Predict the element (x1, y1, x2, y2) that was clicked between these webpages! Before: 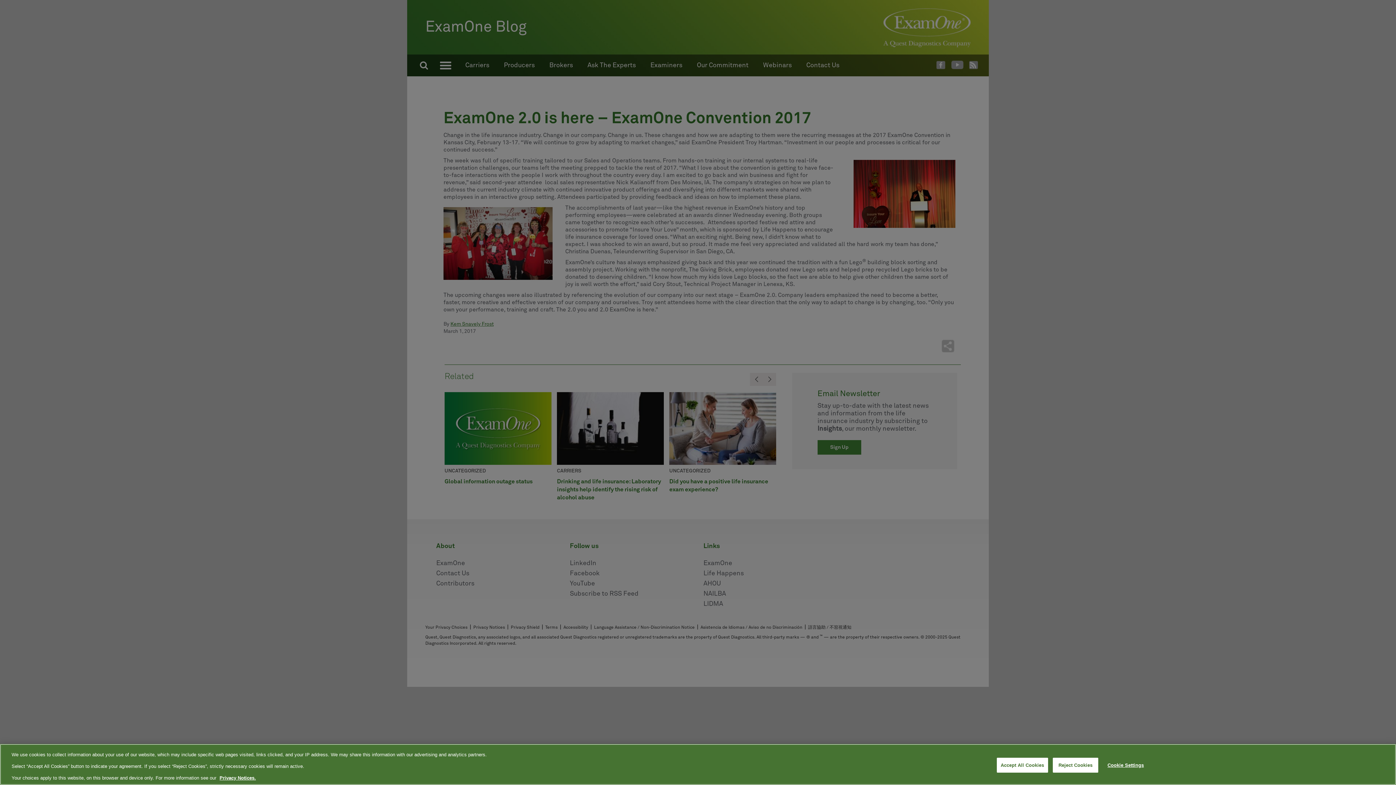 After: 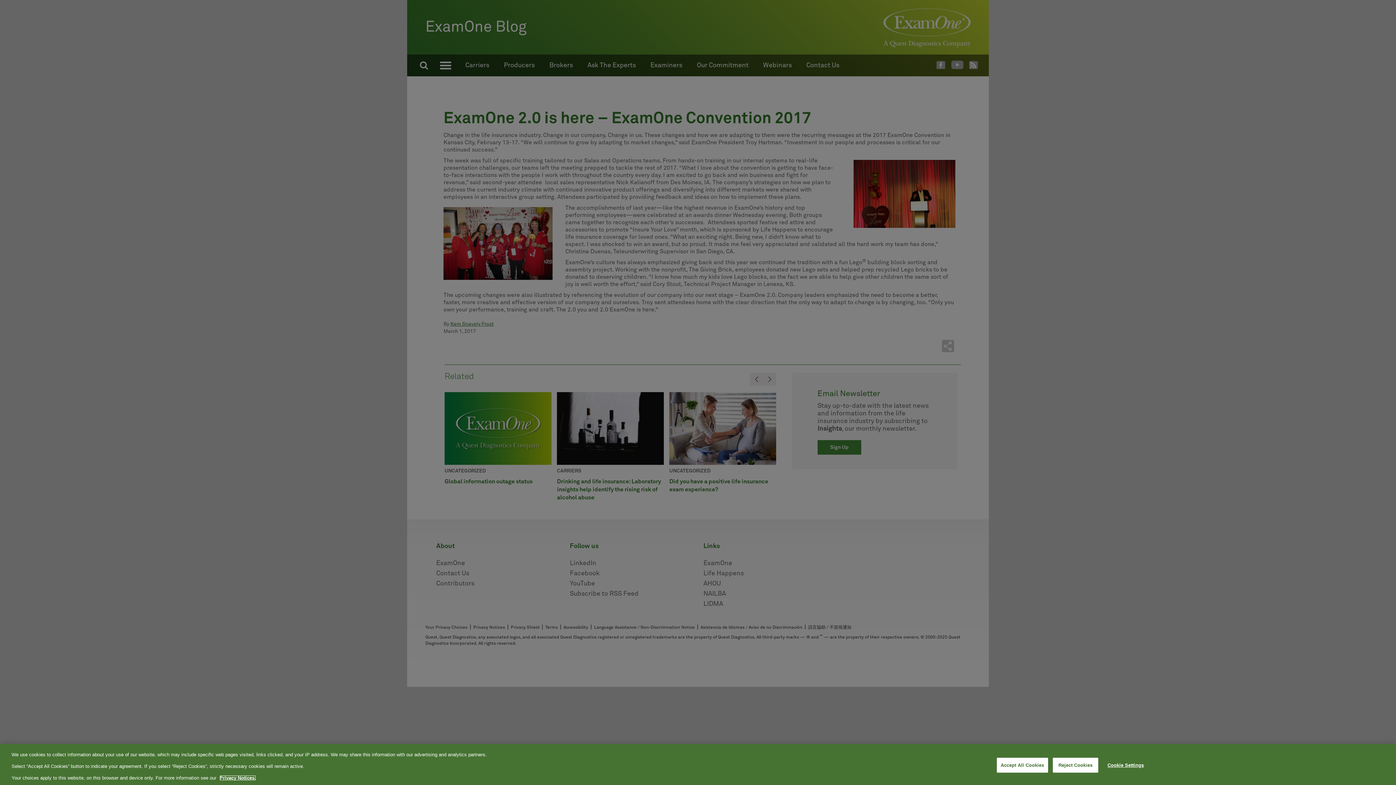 Action: bbox: (219, 775, 256, 781) label: More information about your privacy, opens in a new tab